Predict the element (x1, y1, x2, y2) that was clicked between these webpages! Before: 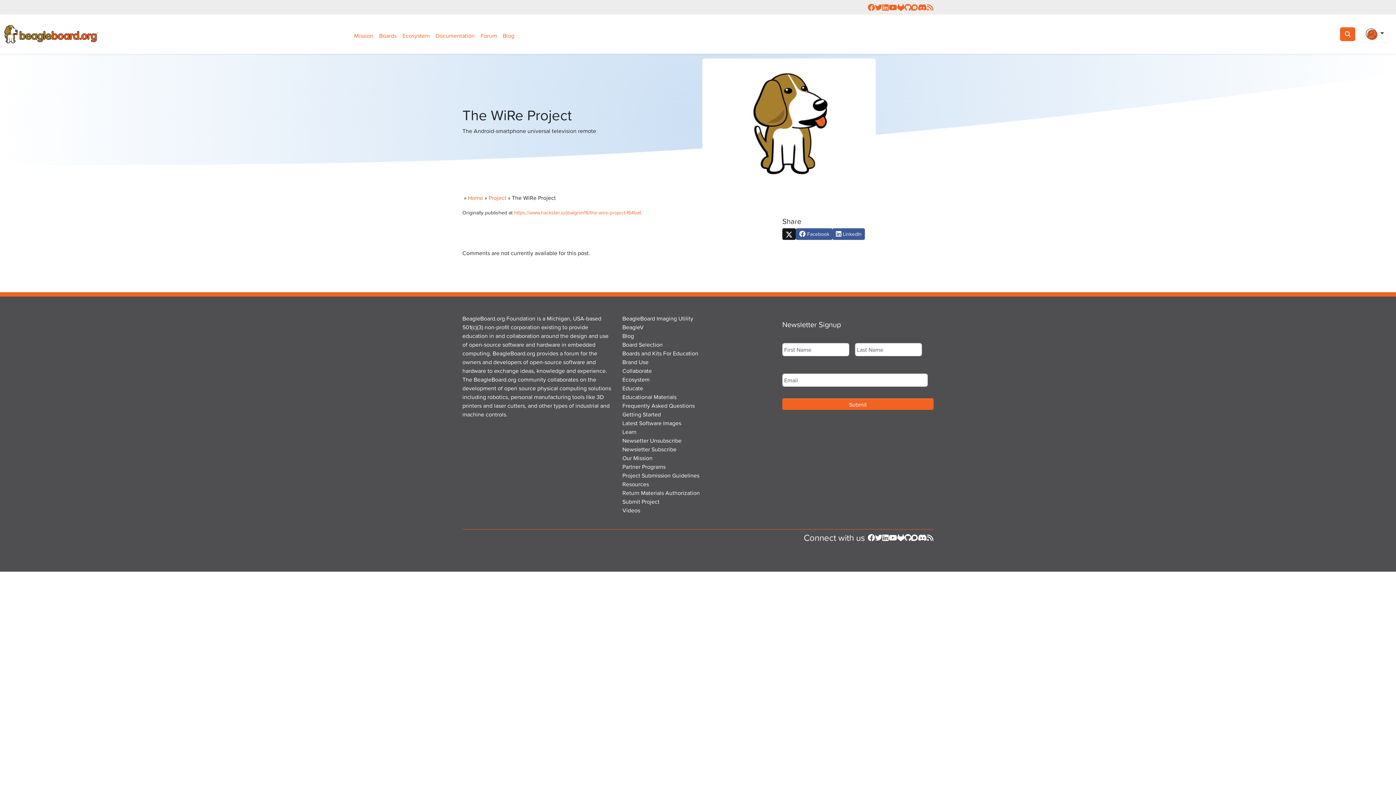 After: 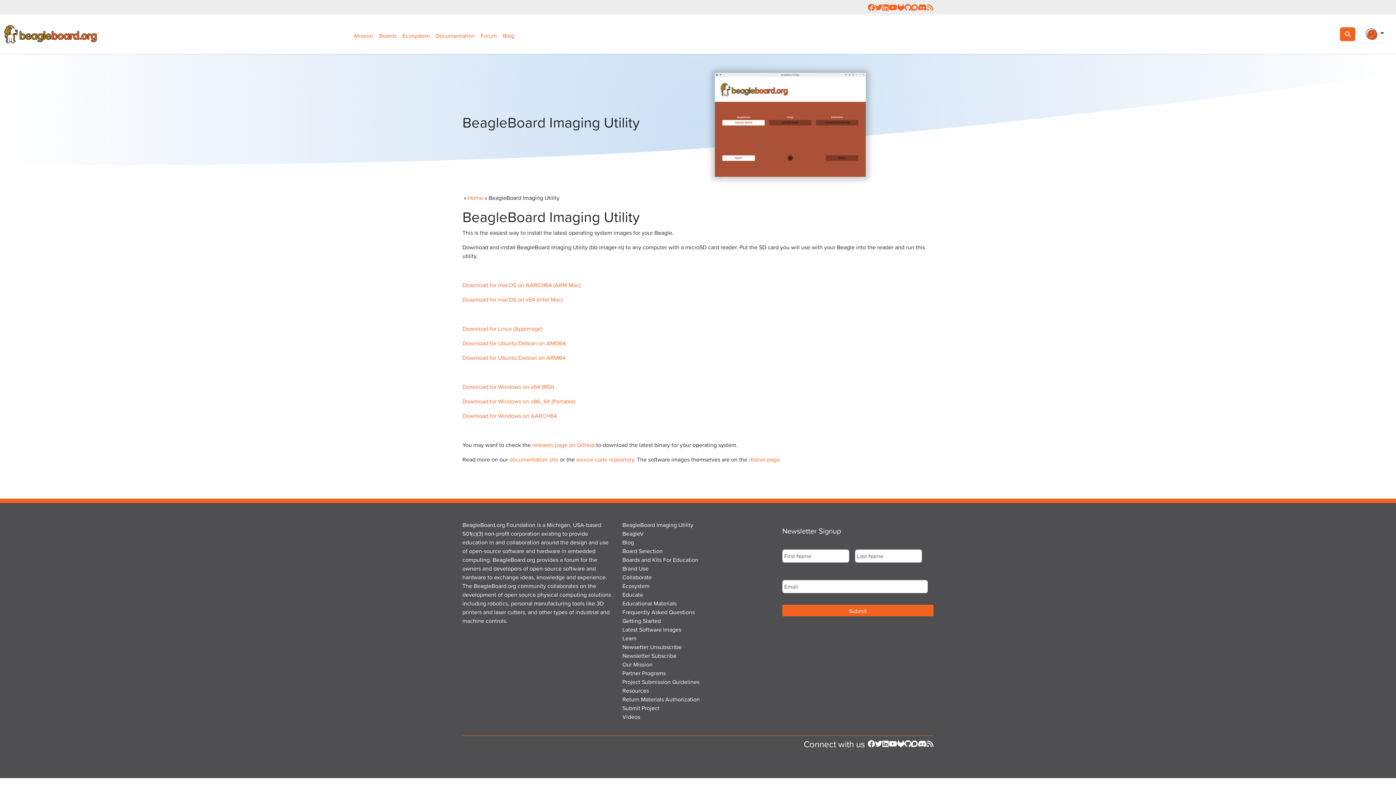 Action: label: BeagleBoard Imaging Utility bbox: (622, 314, 693, 322)